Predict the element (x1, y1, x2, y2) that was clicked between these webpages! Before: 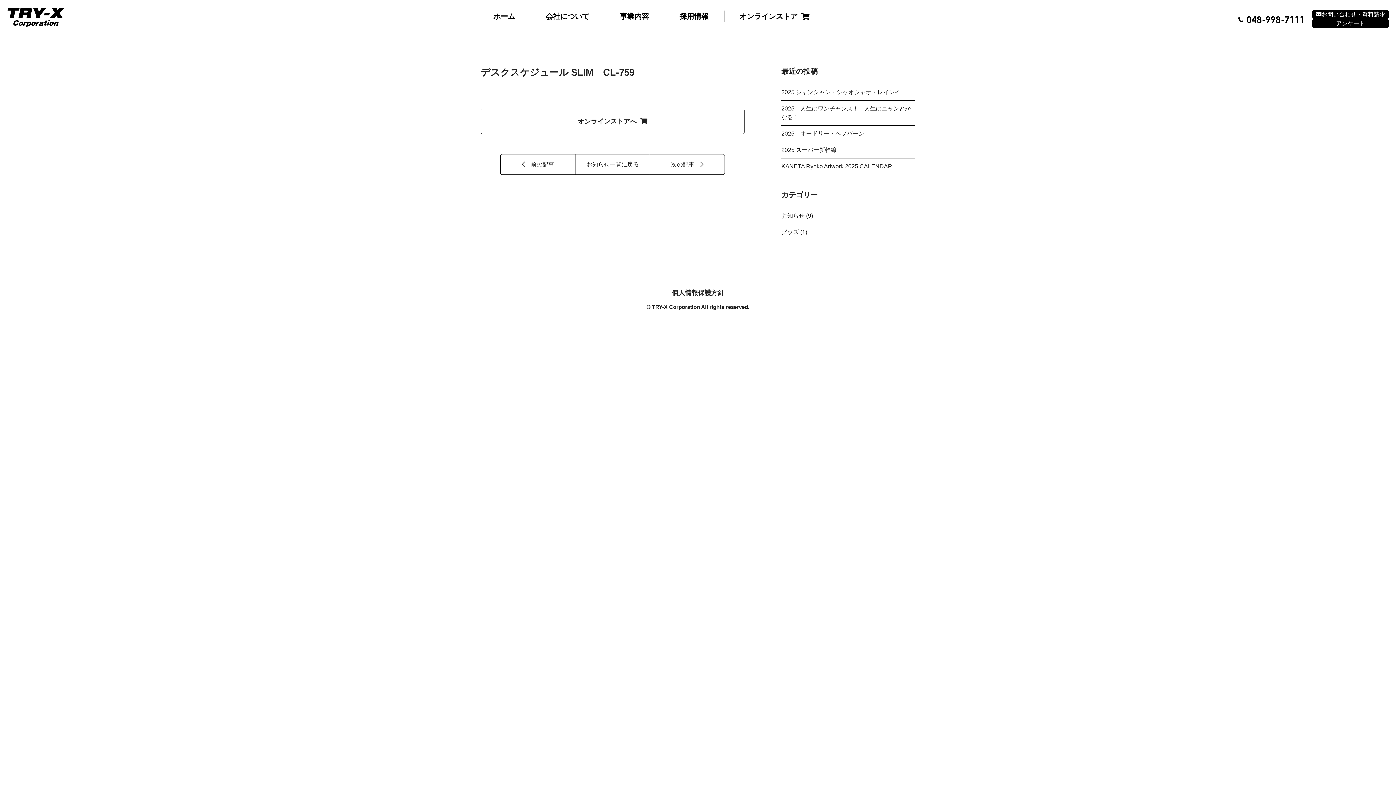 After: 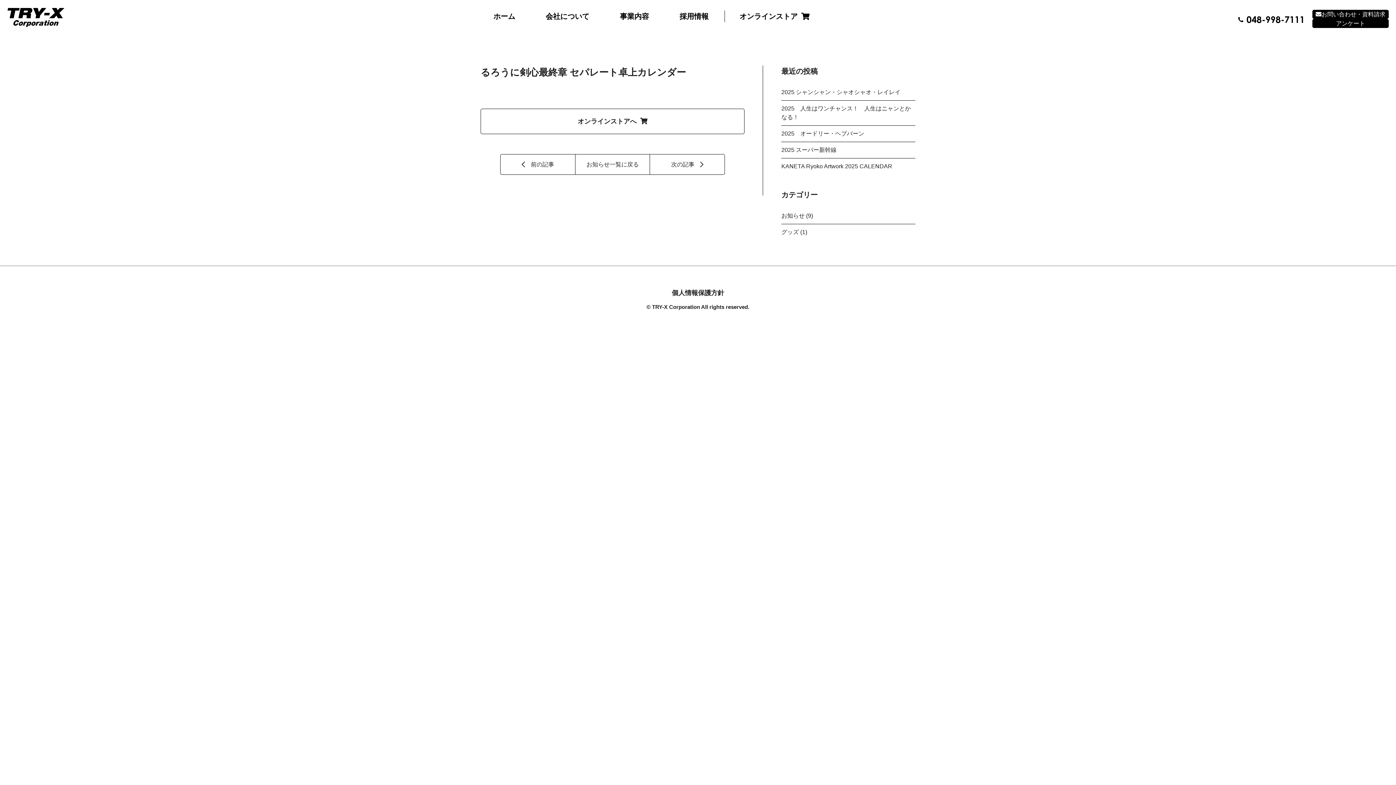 Action: bbox: (650, 154, 725, 174)